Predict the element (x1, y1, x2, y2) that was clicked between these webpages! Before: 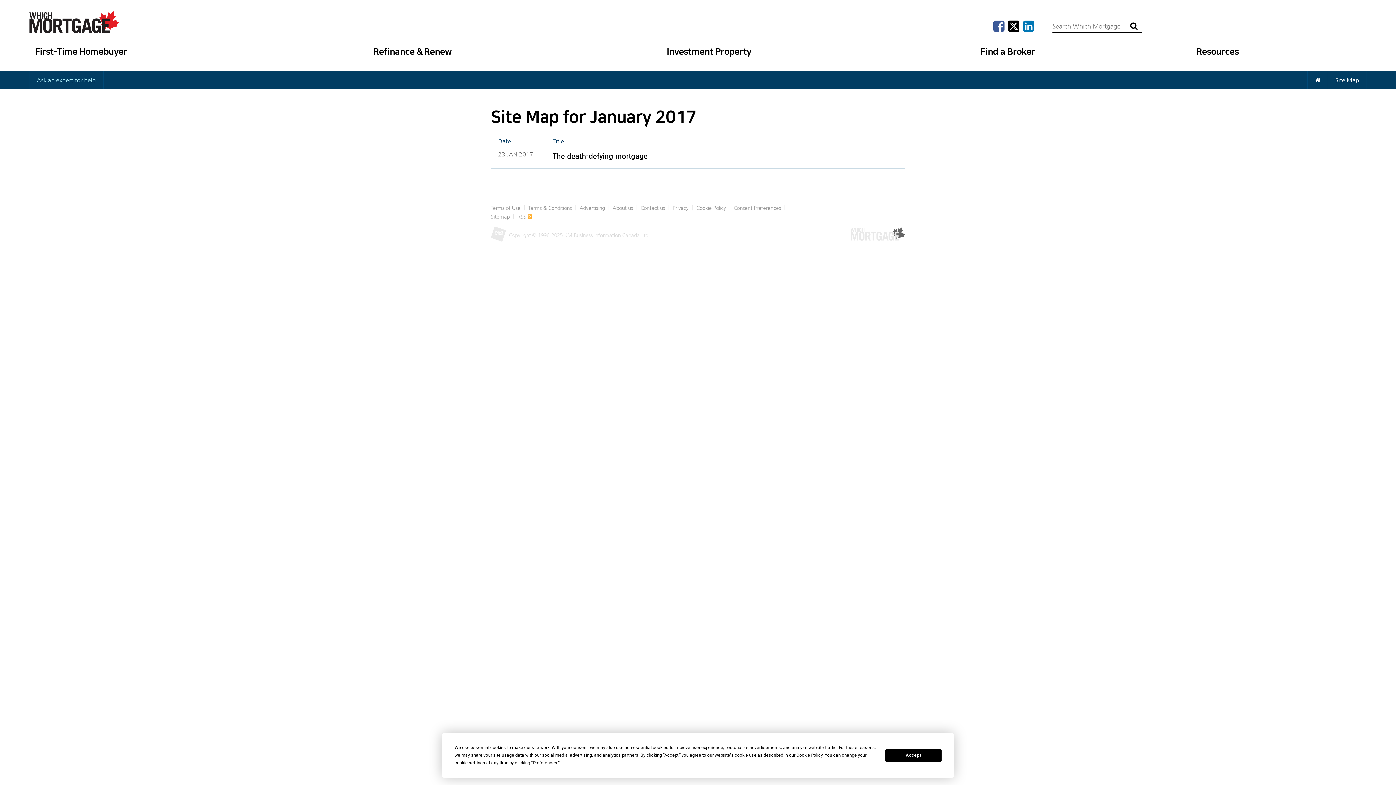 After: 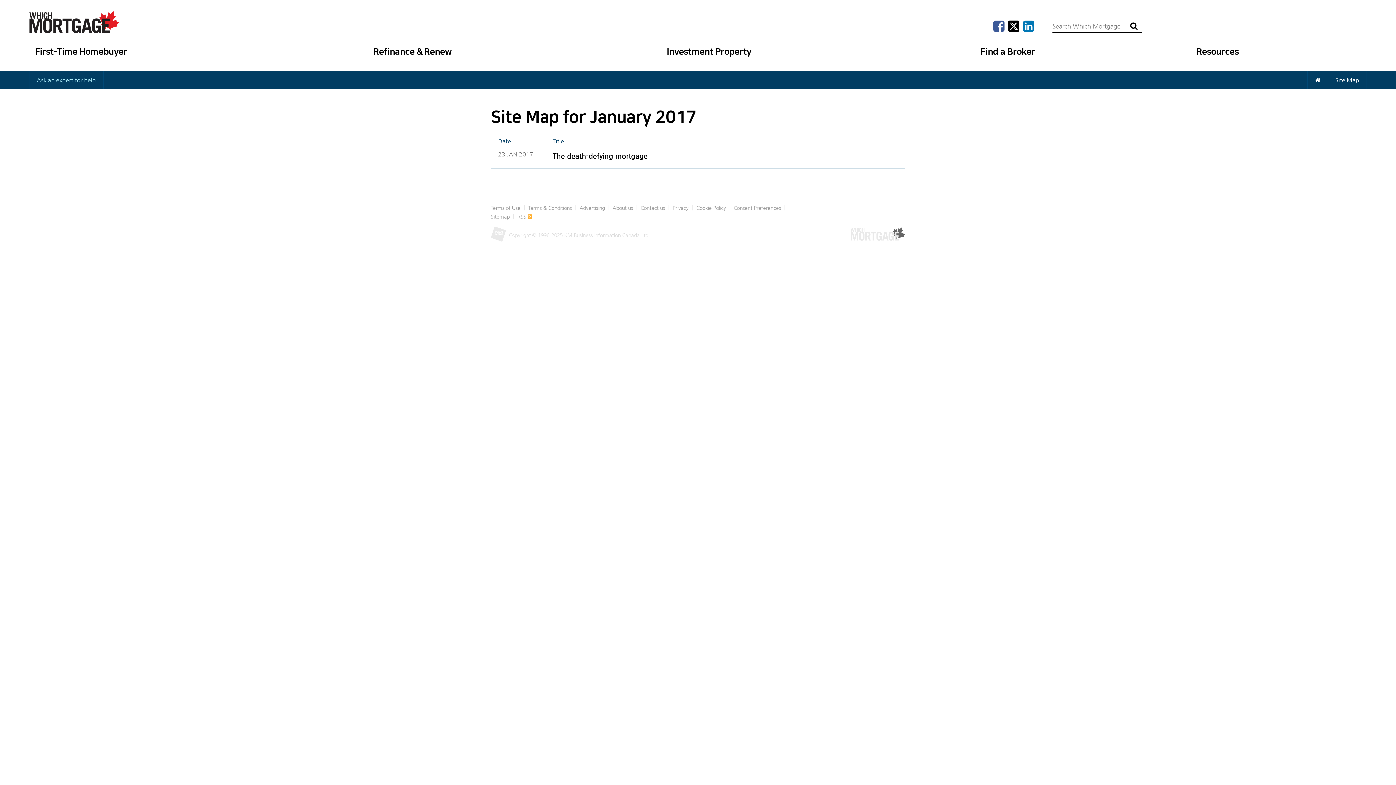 Action: label: Accept bbox: (885, 749, 941, 762)